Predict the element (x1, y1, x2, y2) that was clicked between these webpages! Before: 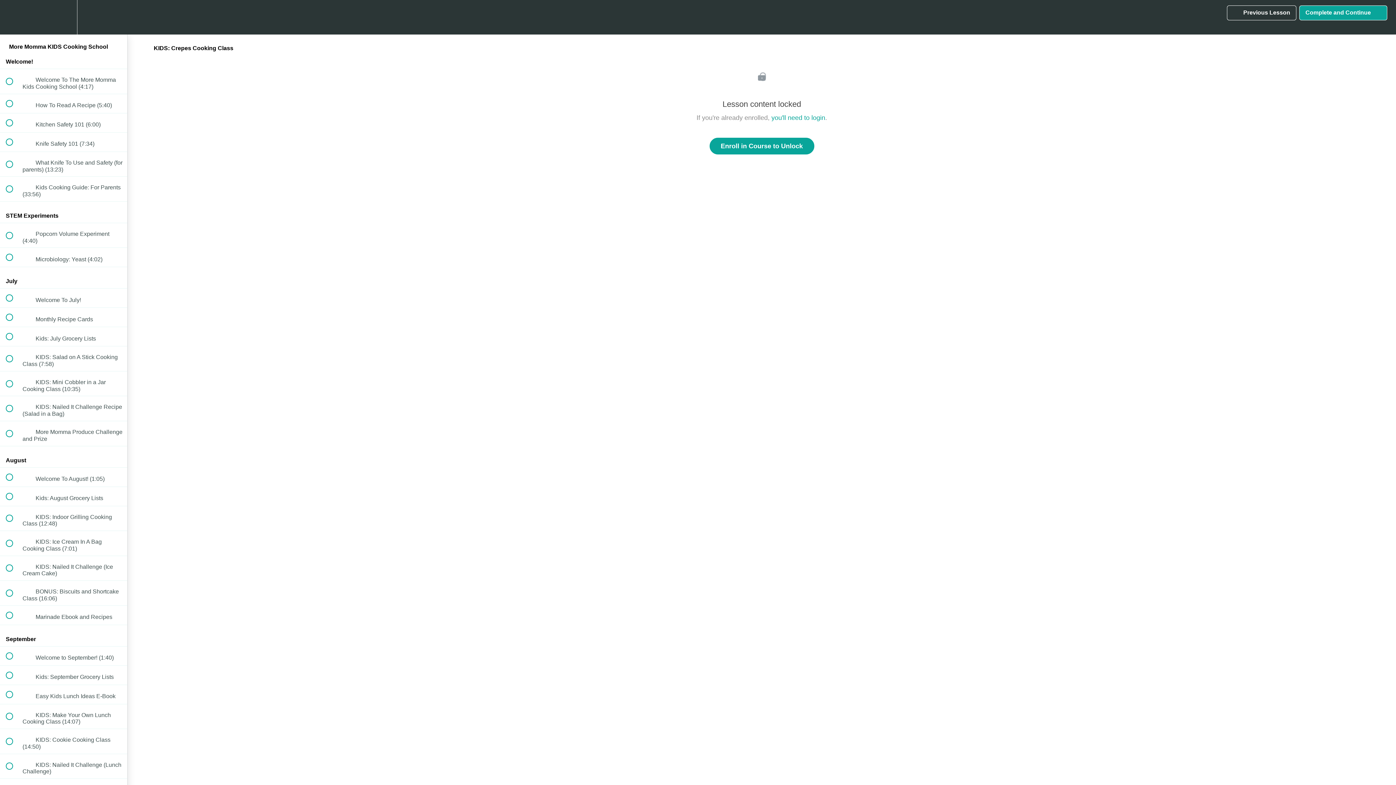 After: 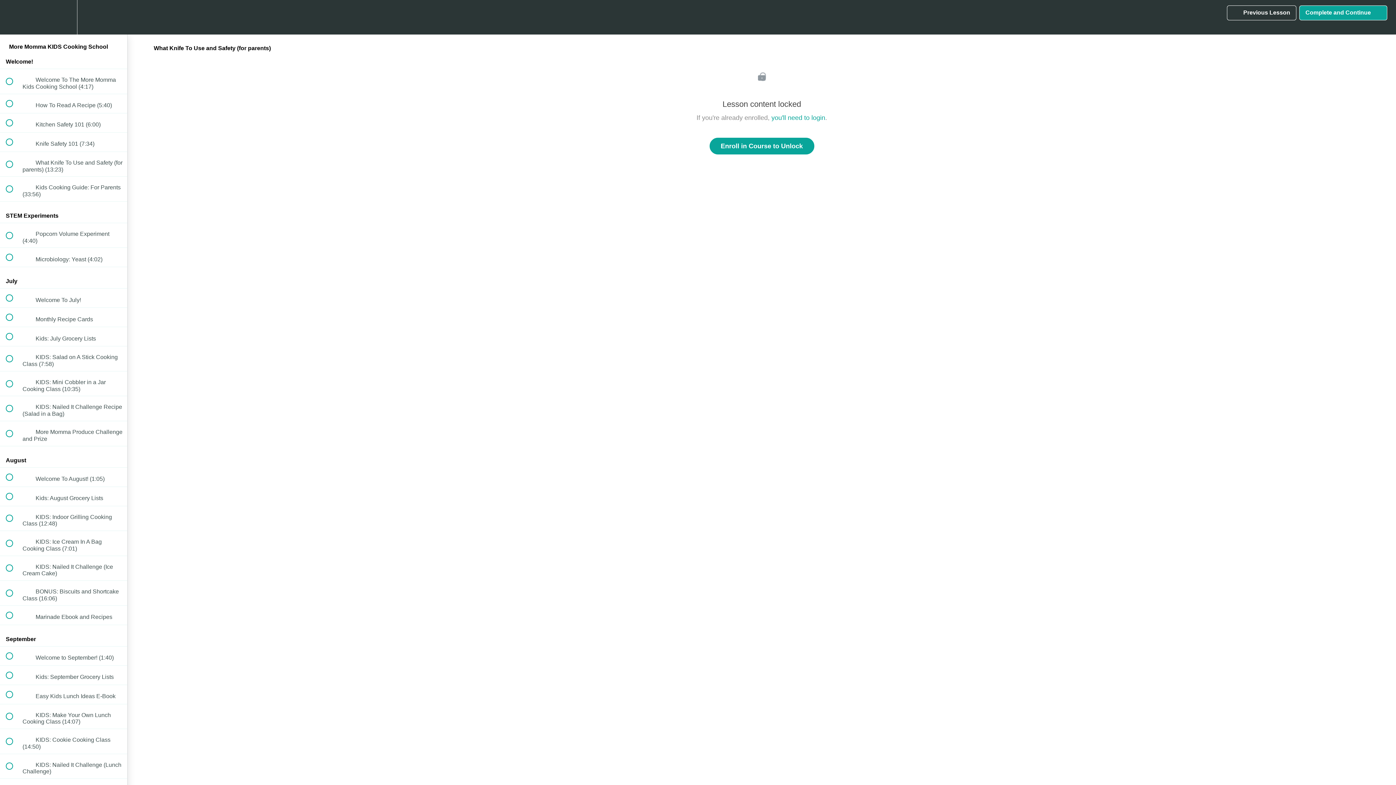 Action: label:  
 What Knife To Use and Safety (for parents) (13:23) bbox: (0, 151, 127, 176)